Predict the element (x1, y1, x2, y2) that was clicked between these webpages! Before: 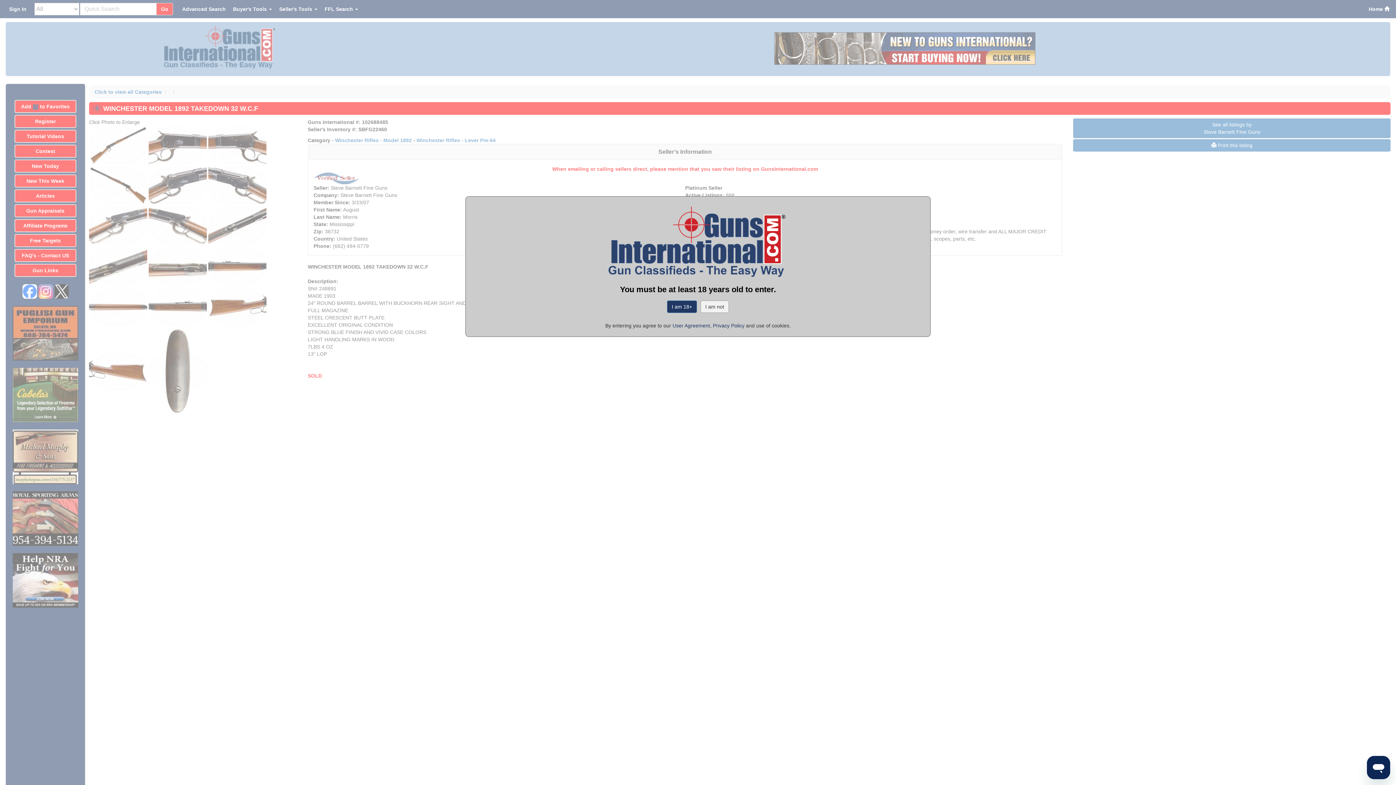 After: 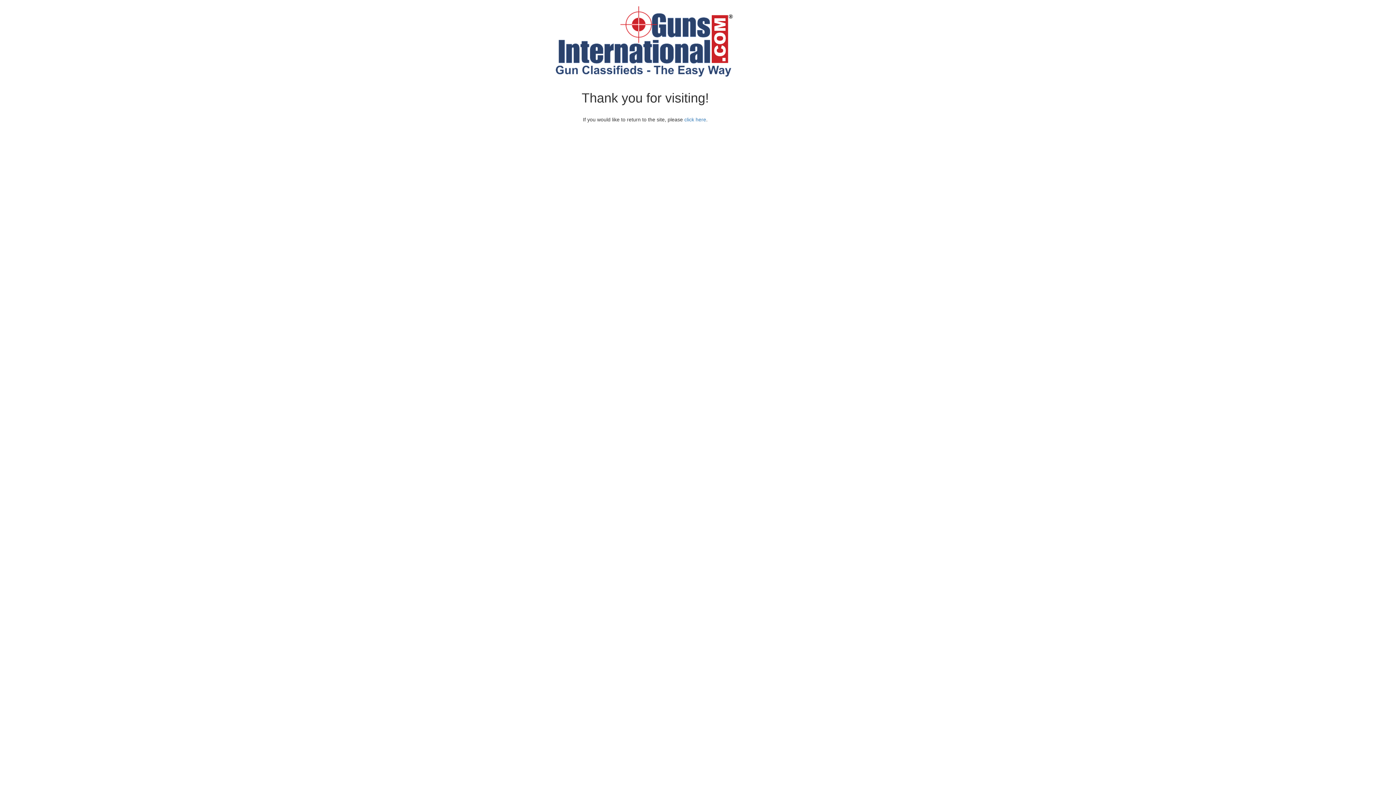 Action: bbox: (700, 300, 729, 313) label: I am not